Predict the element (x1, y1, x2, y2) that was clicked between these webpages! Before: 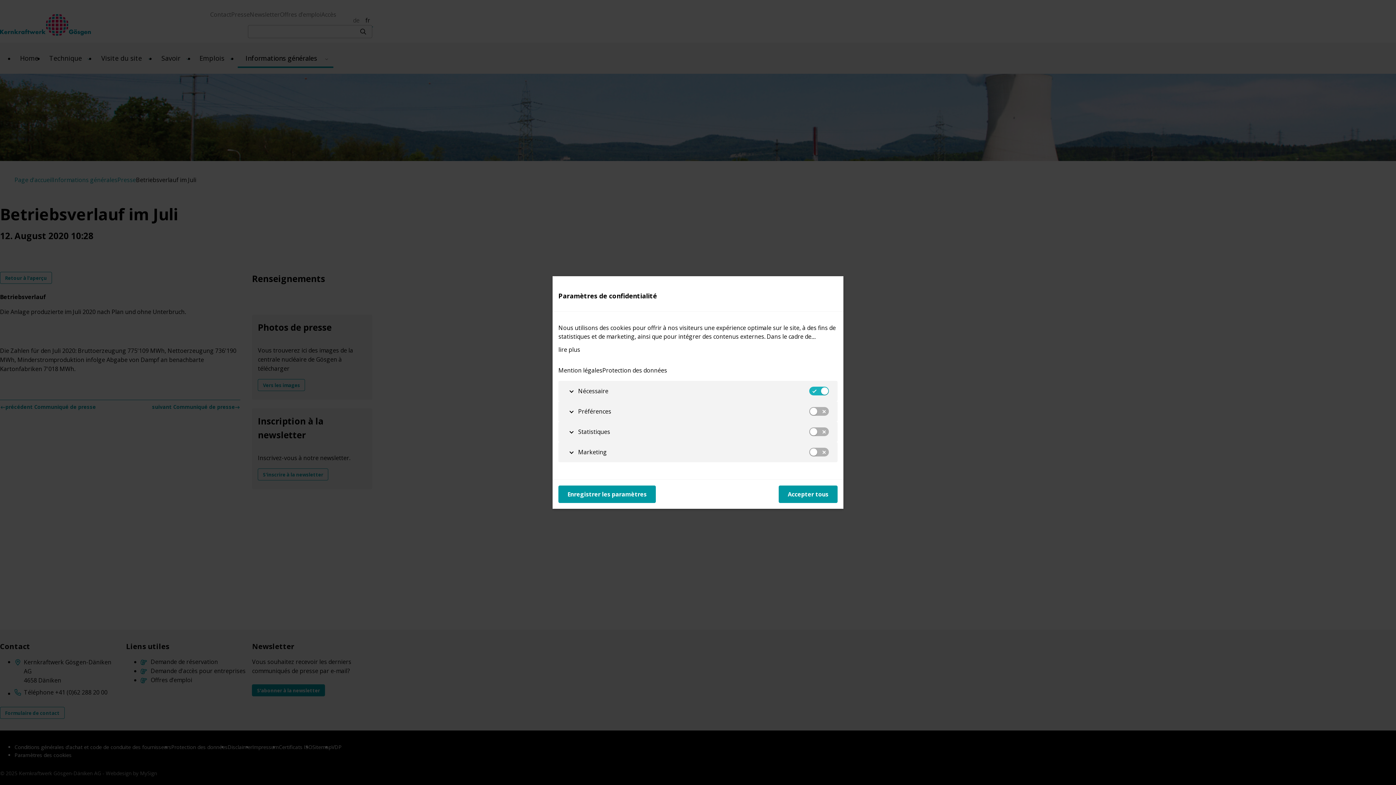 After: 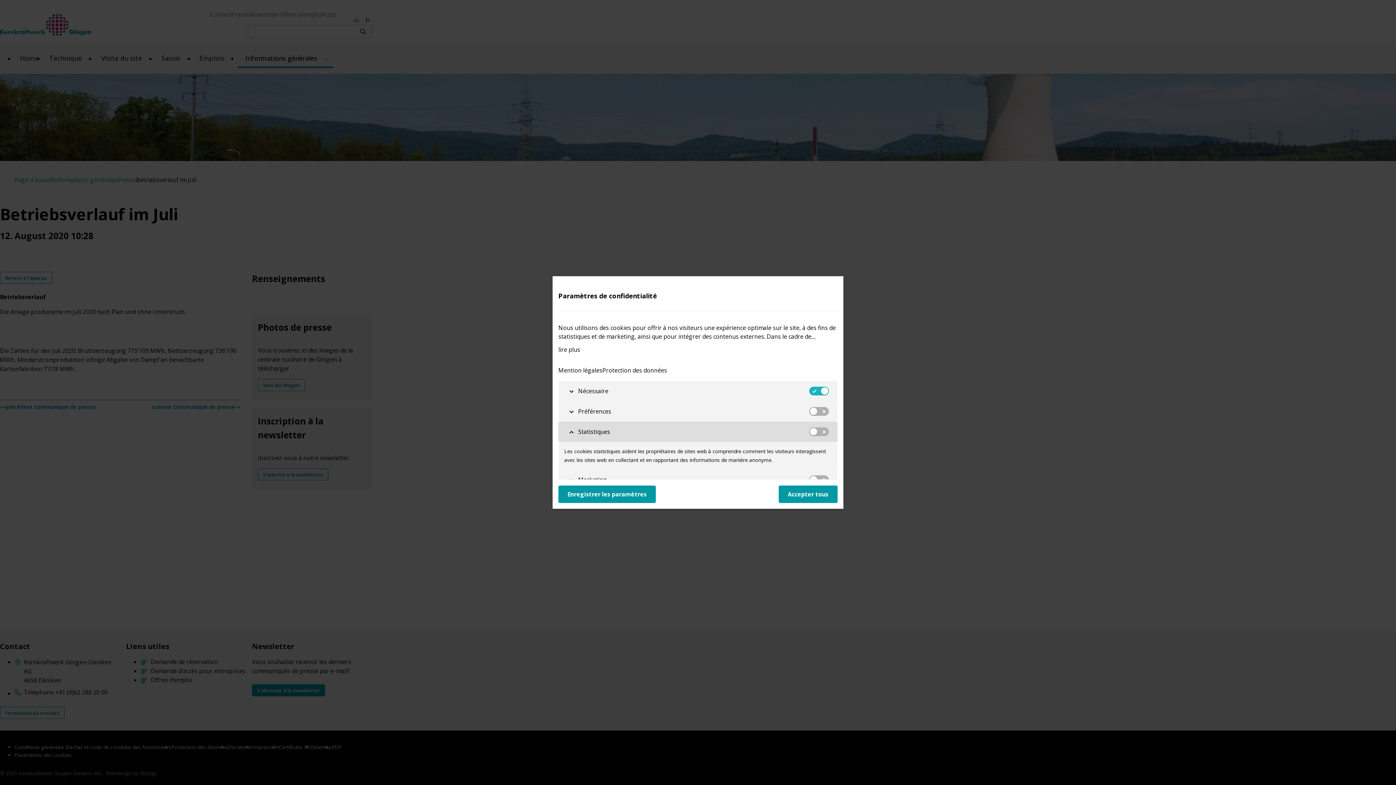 Action: label: Statistiques
Statistiques bbox: (558, 421, 837, 442)